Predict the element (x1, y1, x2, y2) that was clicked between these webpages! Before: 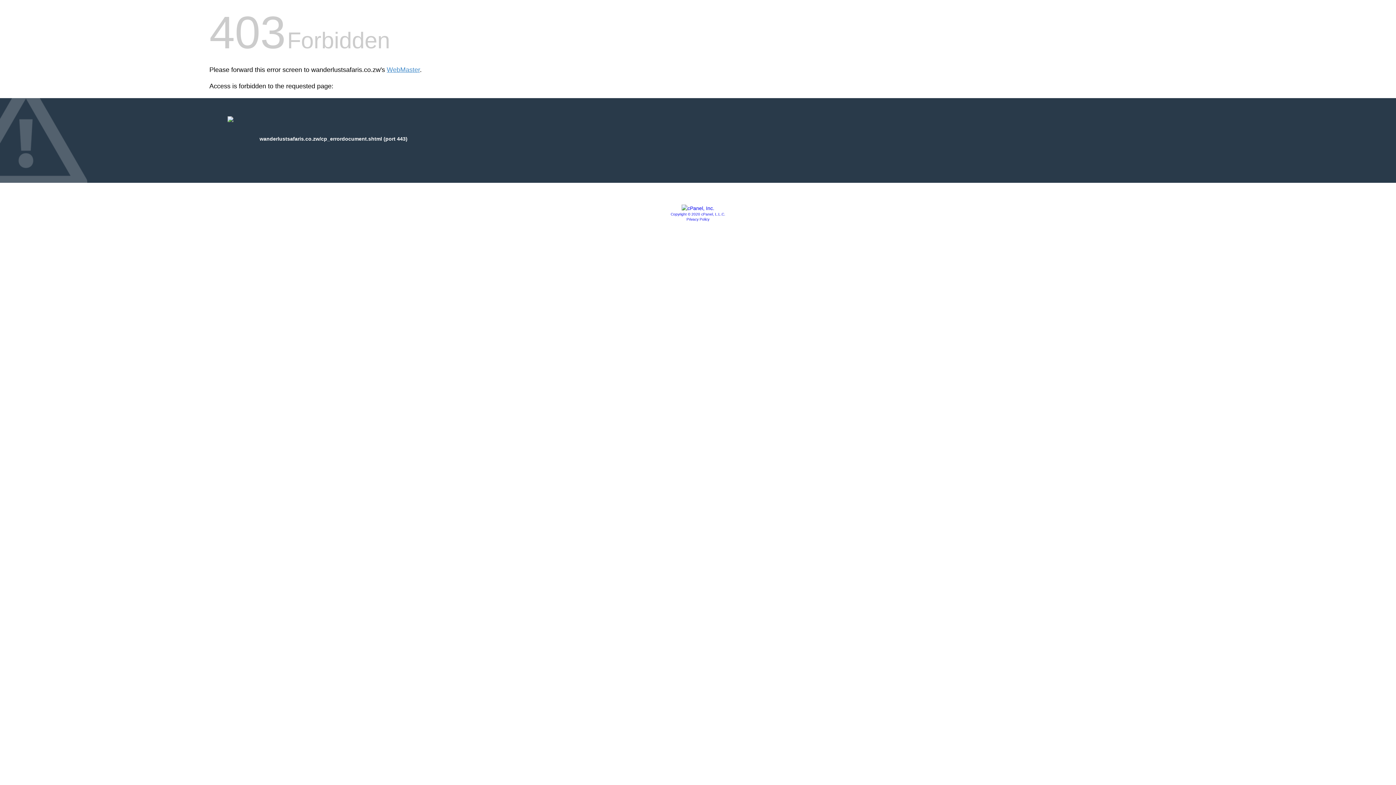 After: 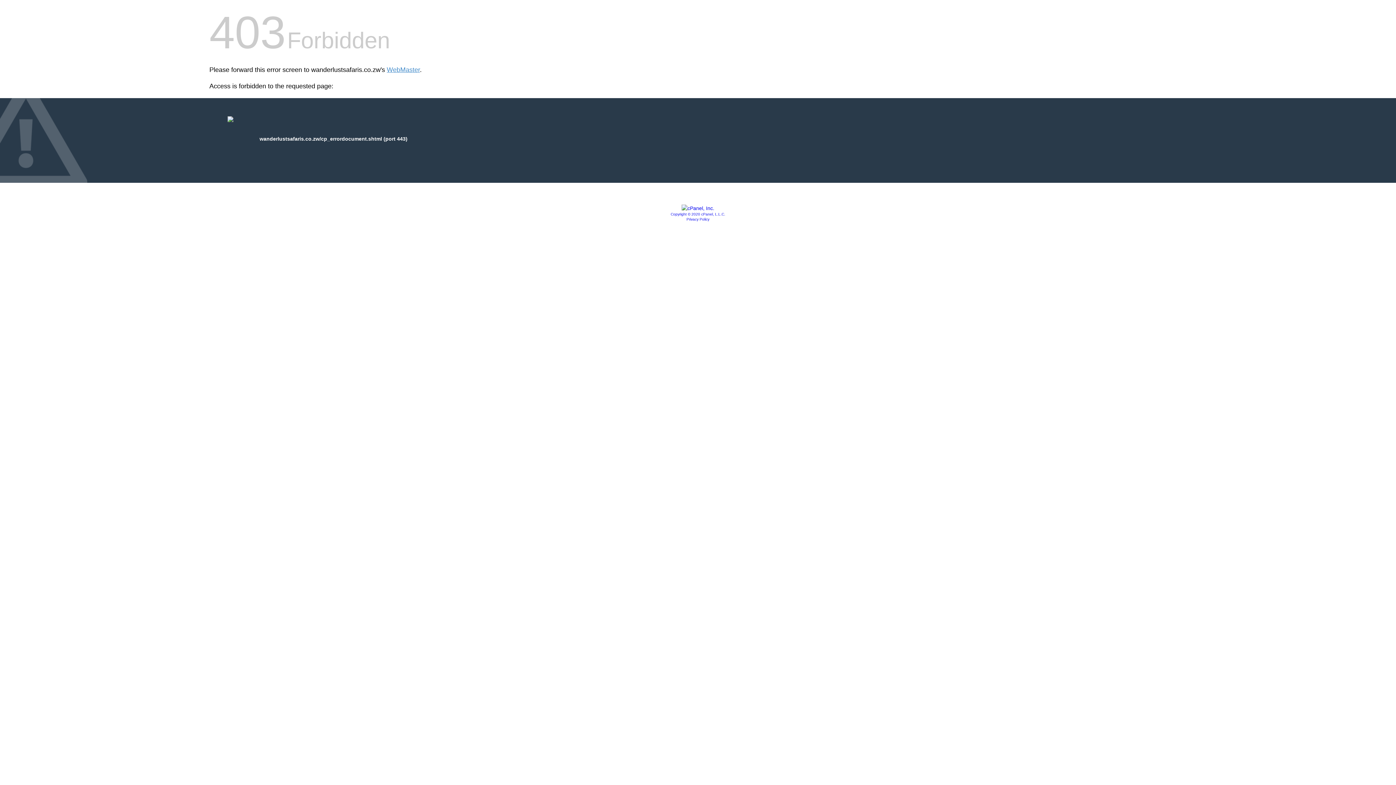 Action: bbox: (686, 217, 709, 221) label: Privacy Policy